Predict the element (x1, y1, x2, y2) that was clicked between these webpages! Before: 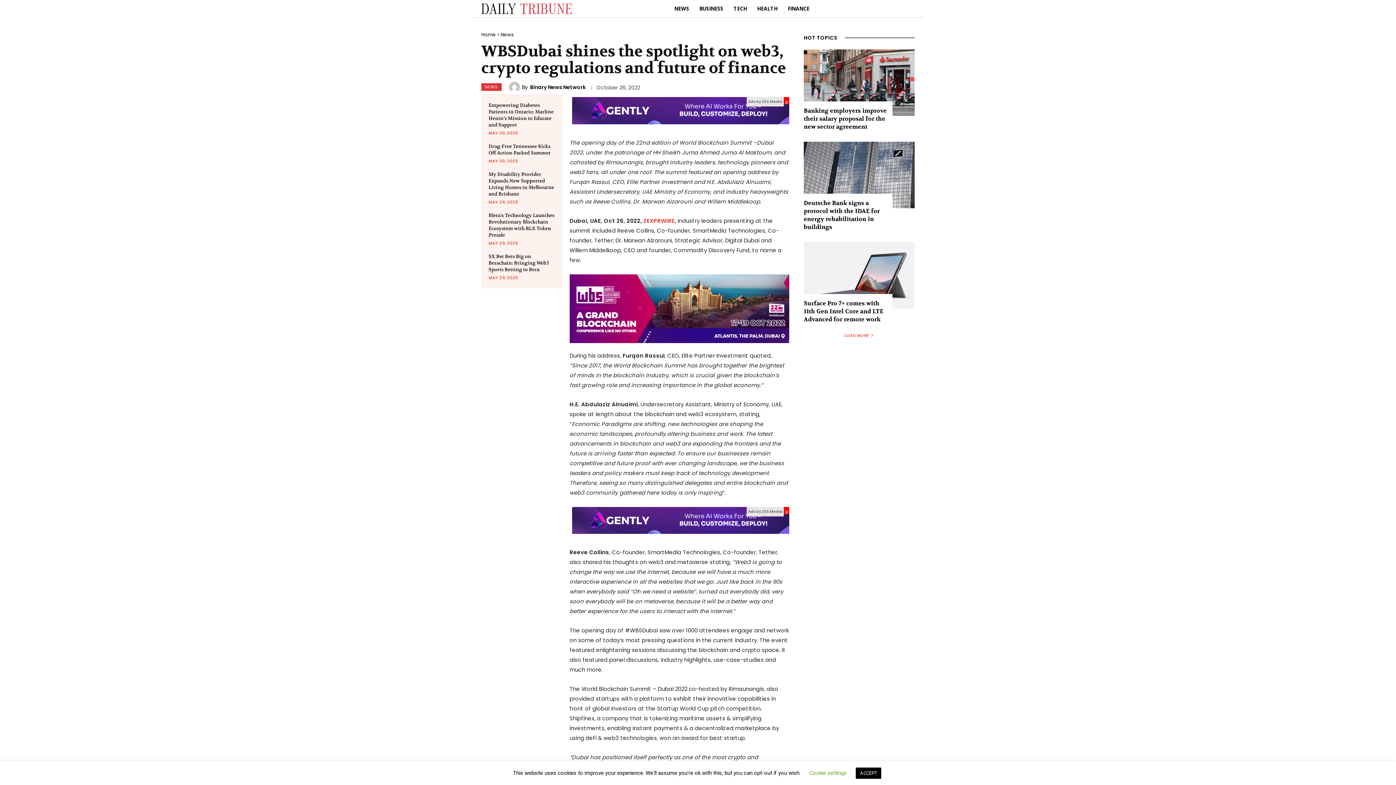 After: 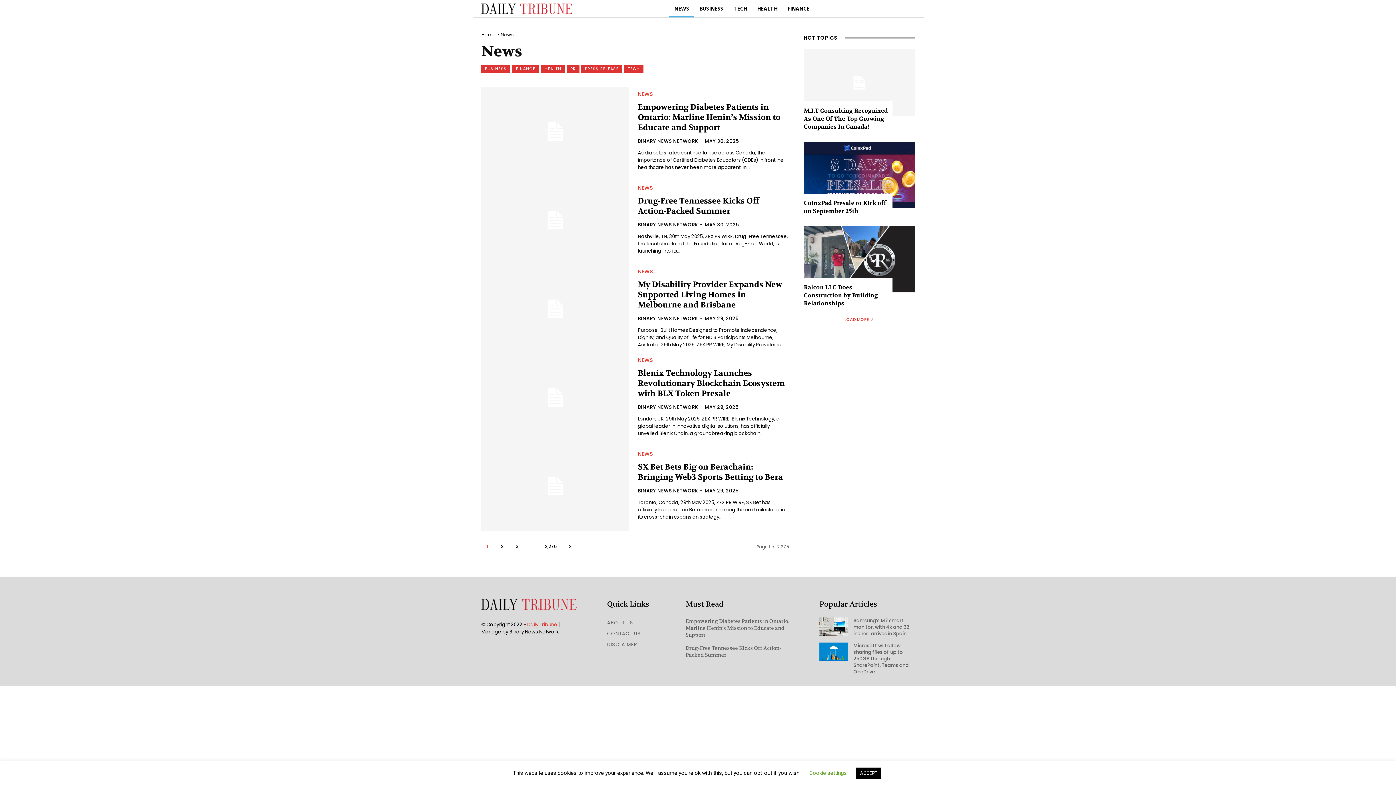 Action: bbox: (669, 0, 694, 17) label: NEWS